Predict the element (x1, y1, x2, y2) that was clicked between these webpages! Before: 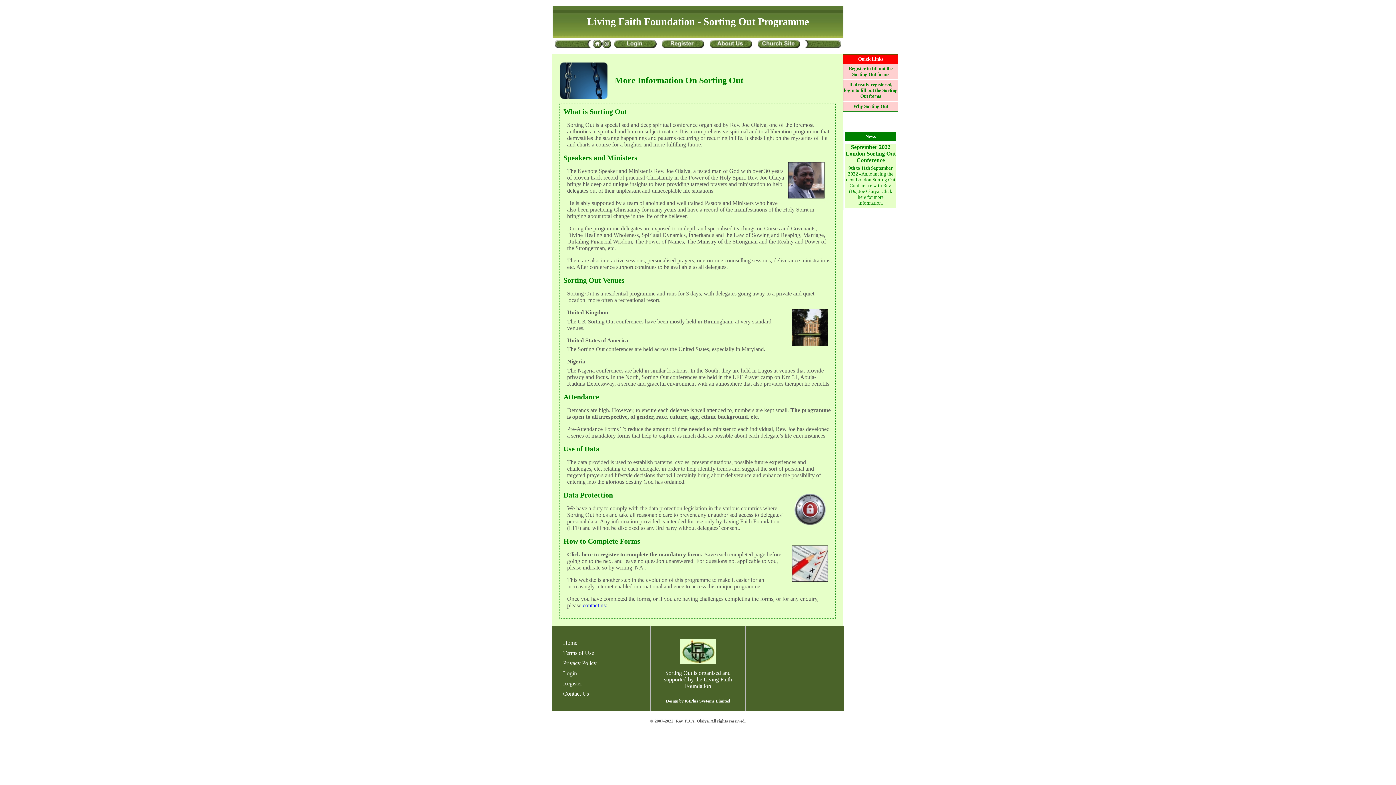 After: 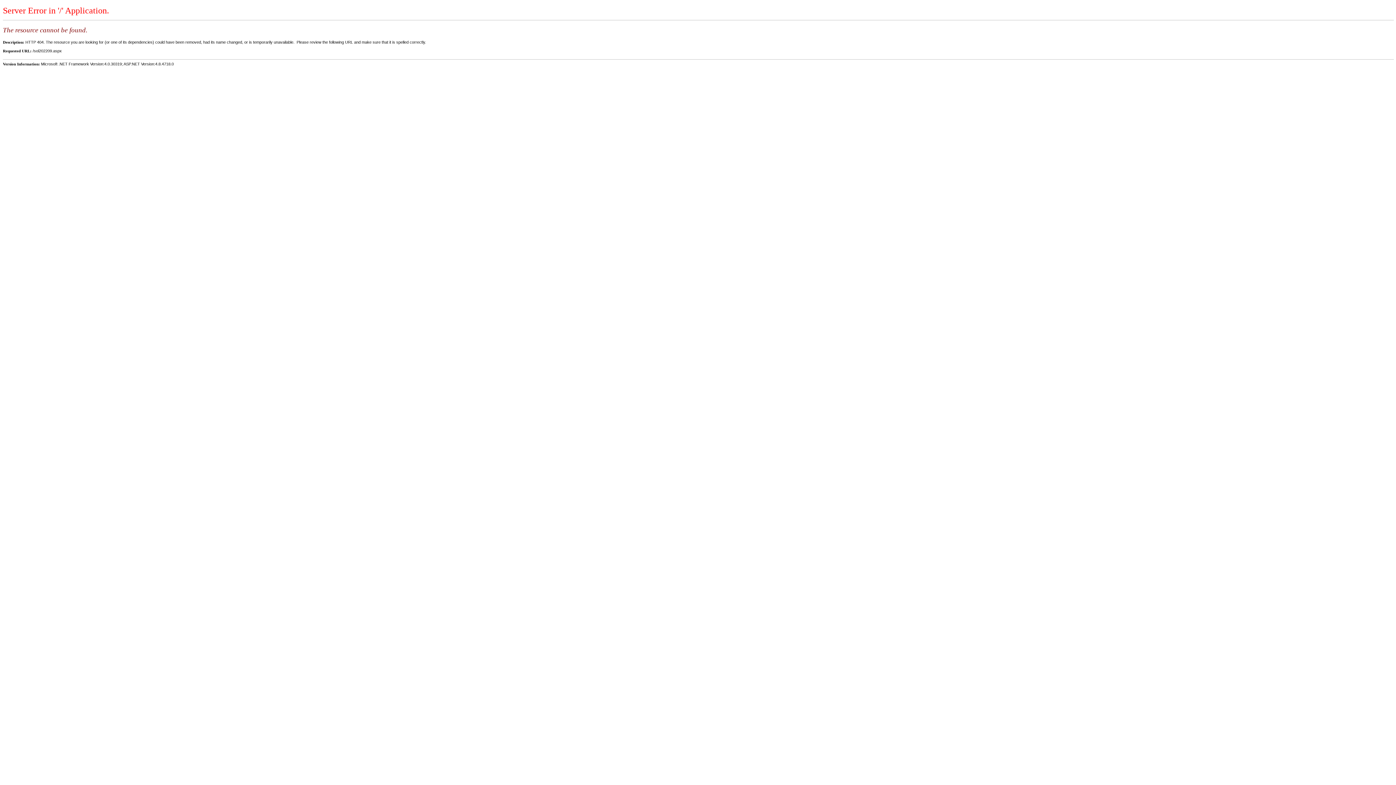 Action: label: 9th to 11th September 2022 - Announcing the next London Sorting Out Conference with Rev. (Dr.) Joe Olaiya. Click here for more information. bbox: (845, 163, 896, 207)